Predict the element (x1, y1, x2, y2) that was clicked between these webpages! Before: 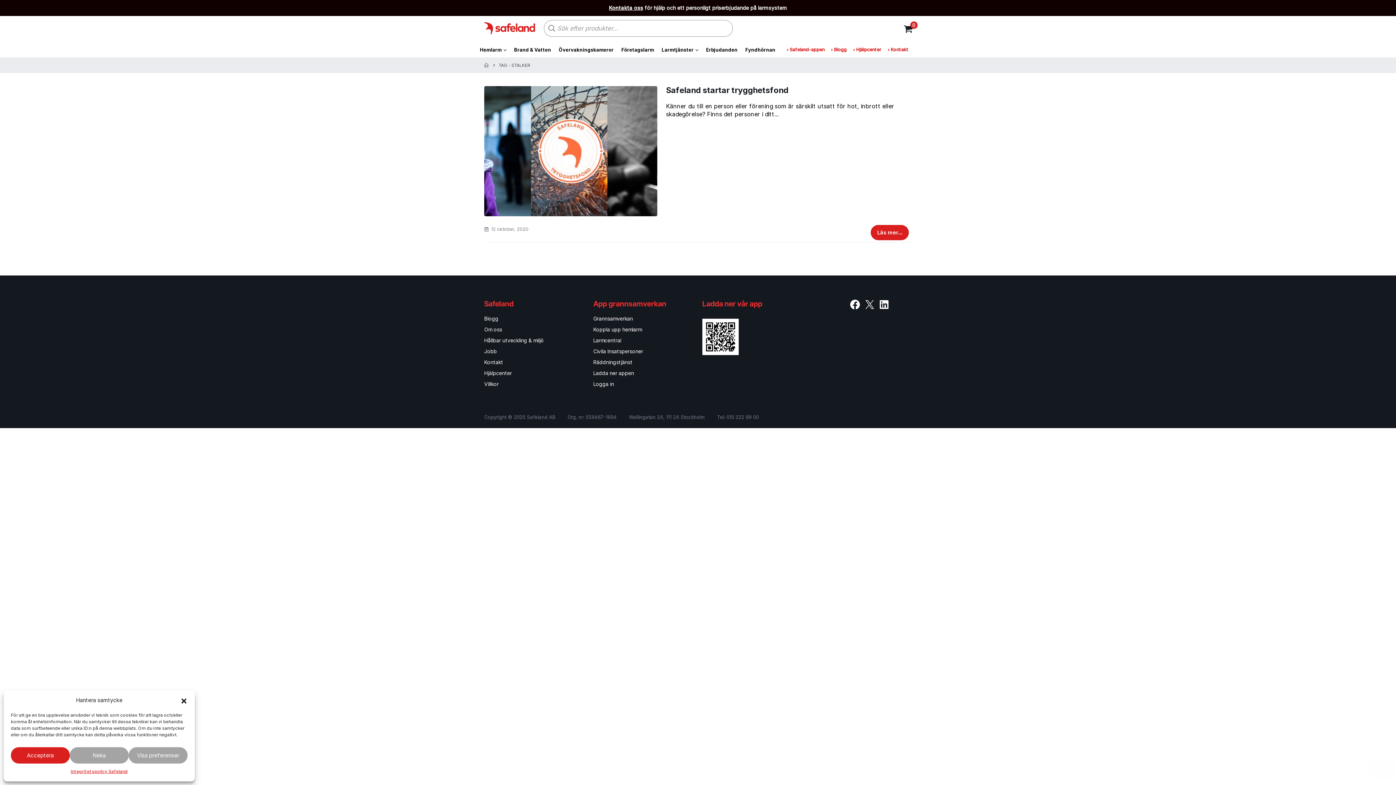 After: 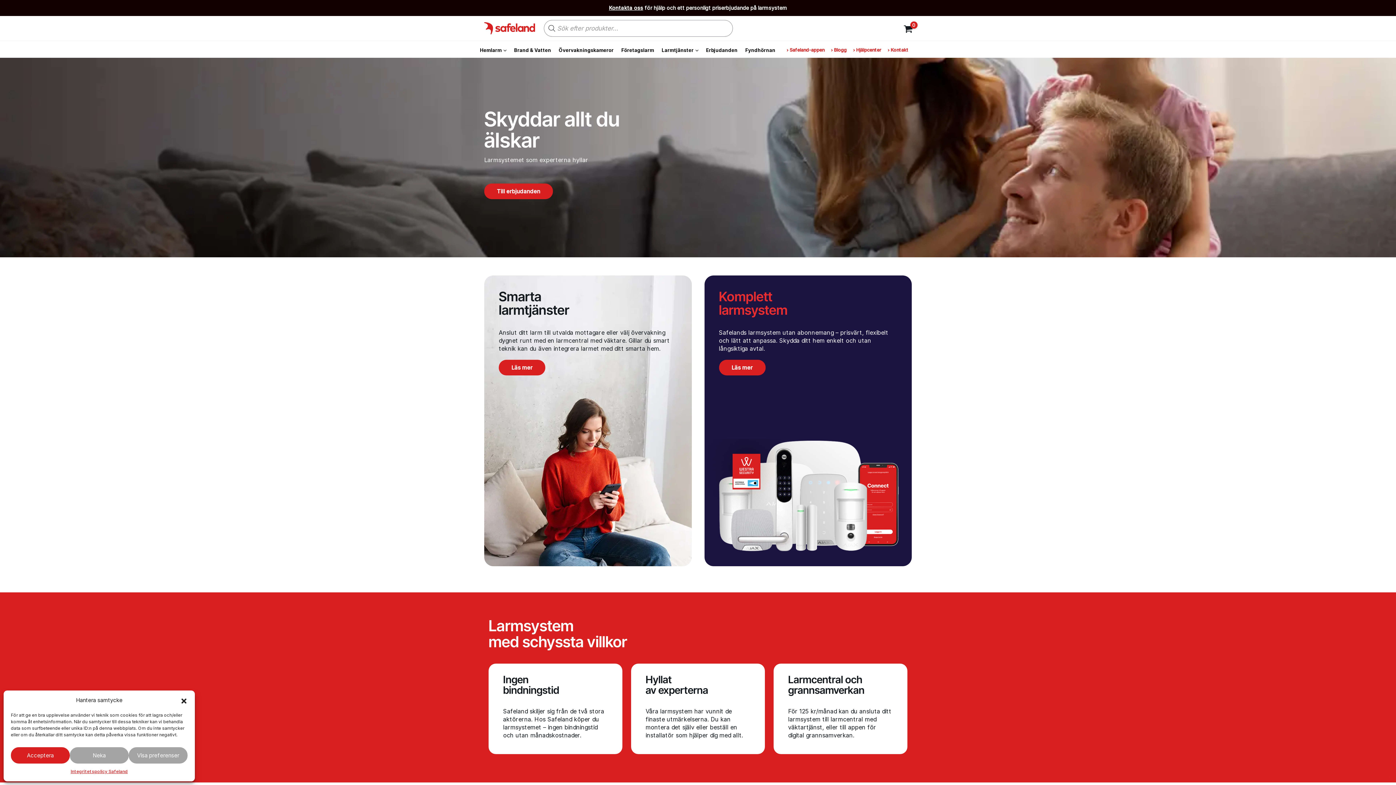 Action: bbox: (484, 22, 535, 34)